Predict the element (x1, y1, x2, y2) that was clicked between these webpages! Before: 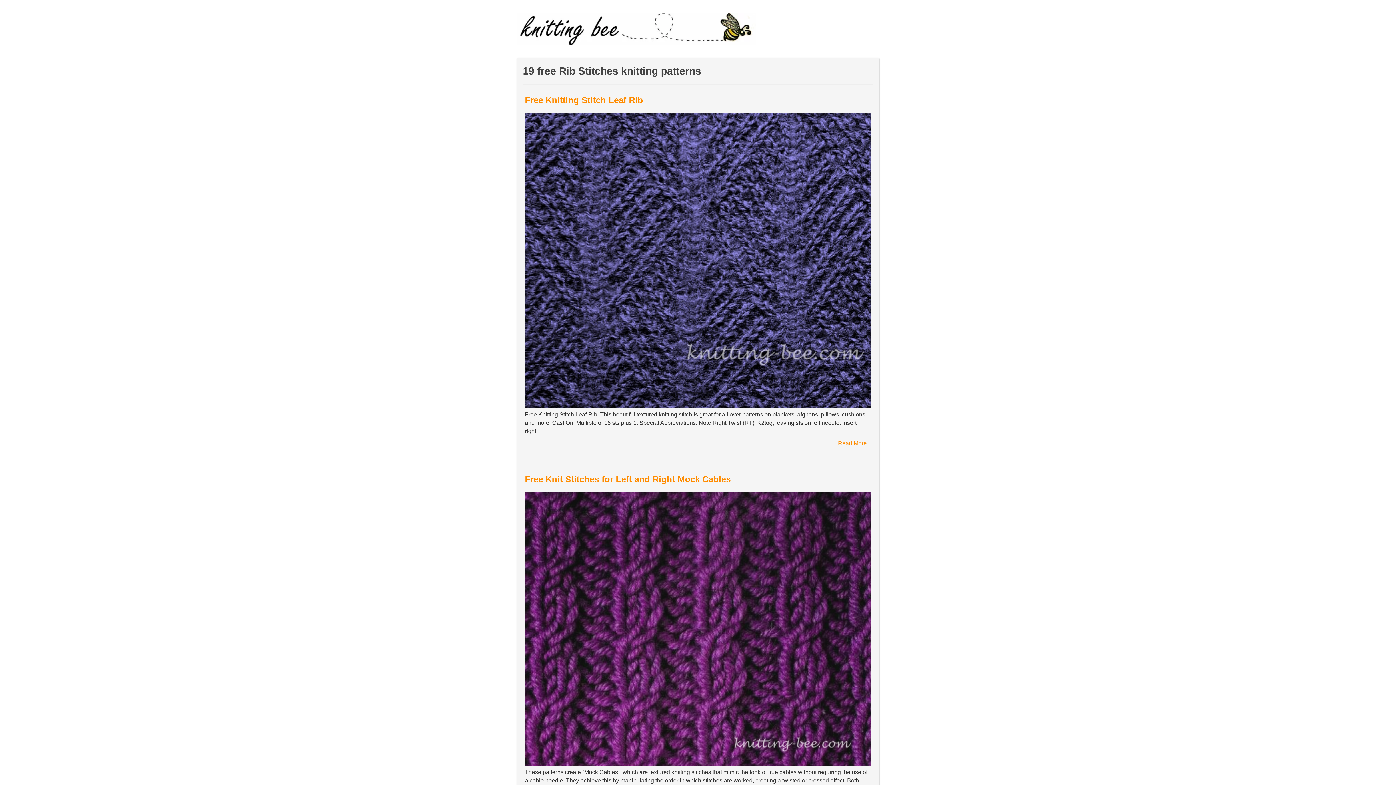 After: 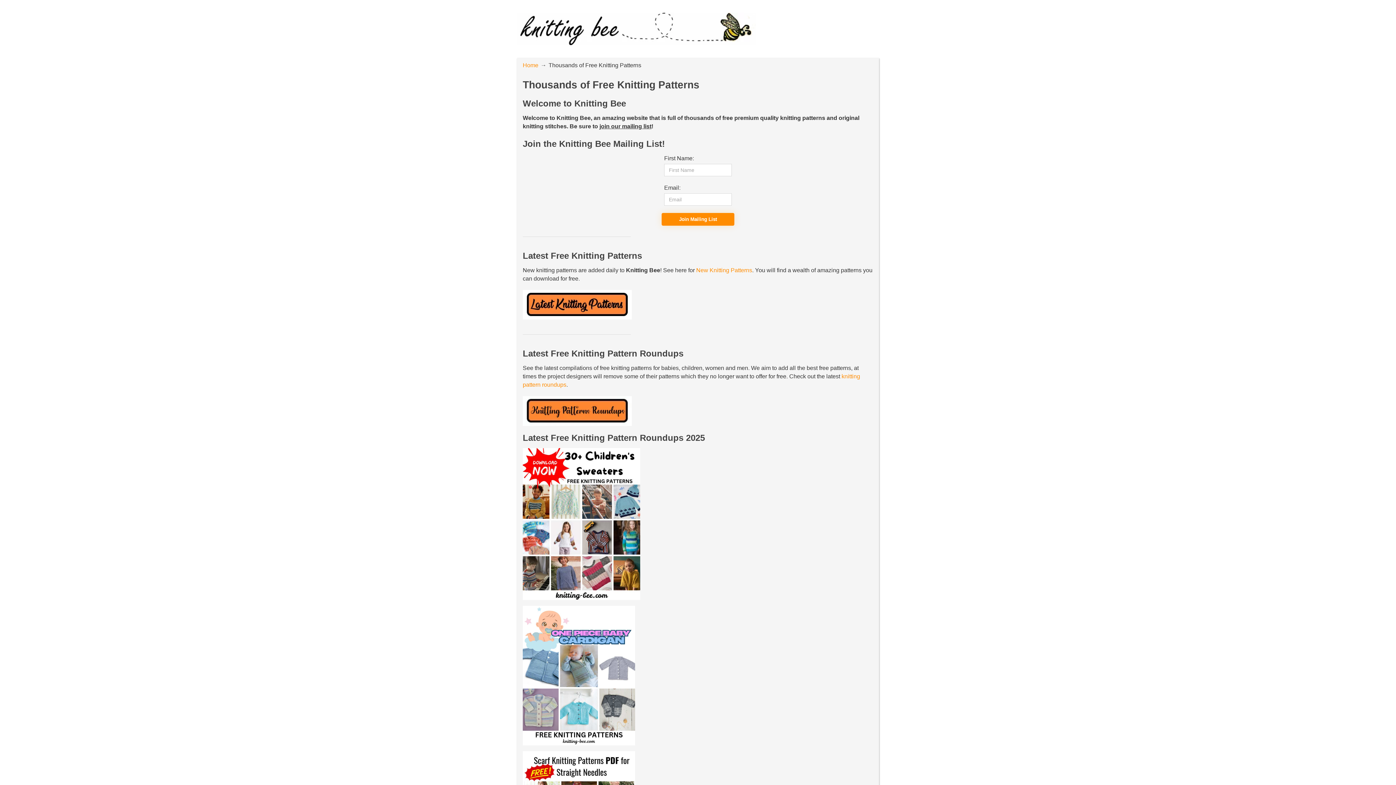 Action: bbox: (517, 12, 756, 45)